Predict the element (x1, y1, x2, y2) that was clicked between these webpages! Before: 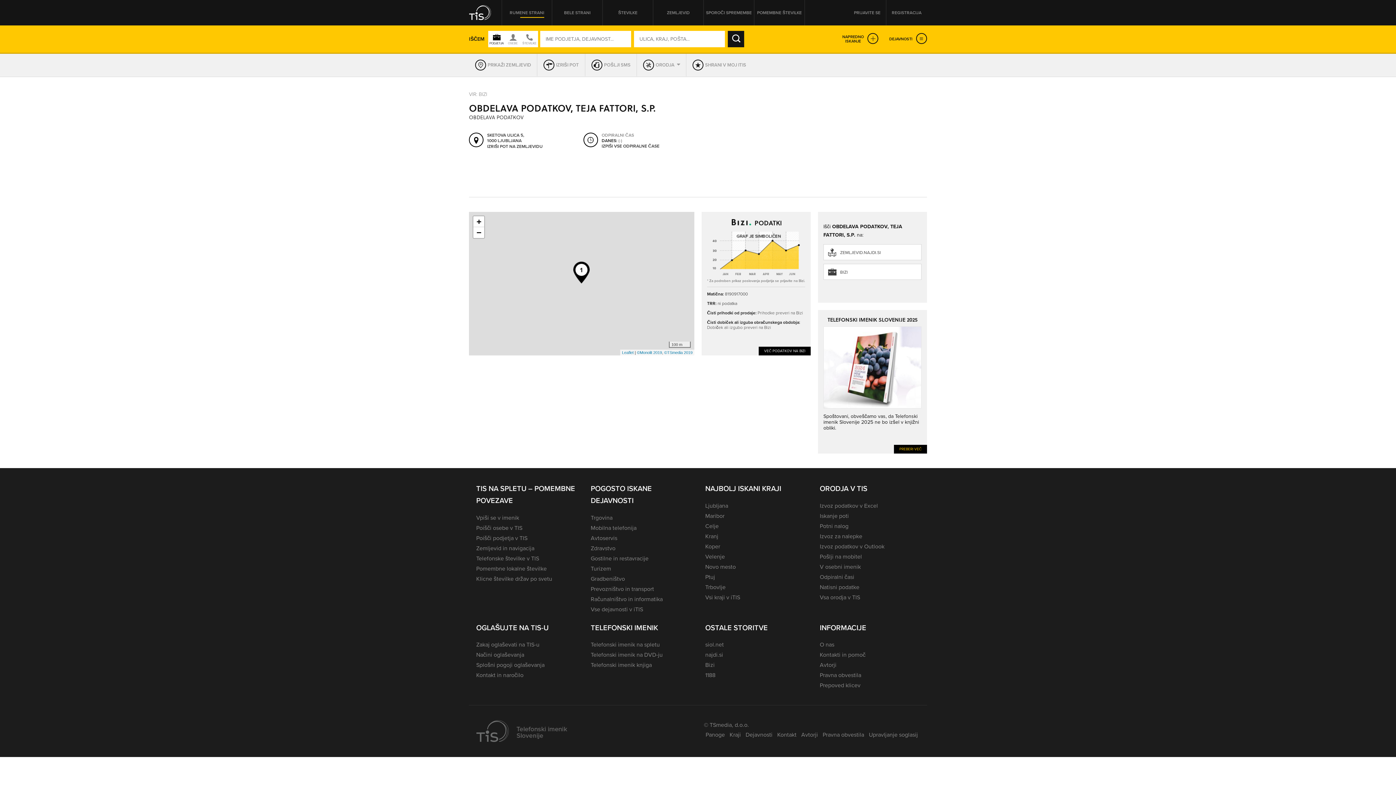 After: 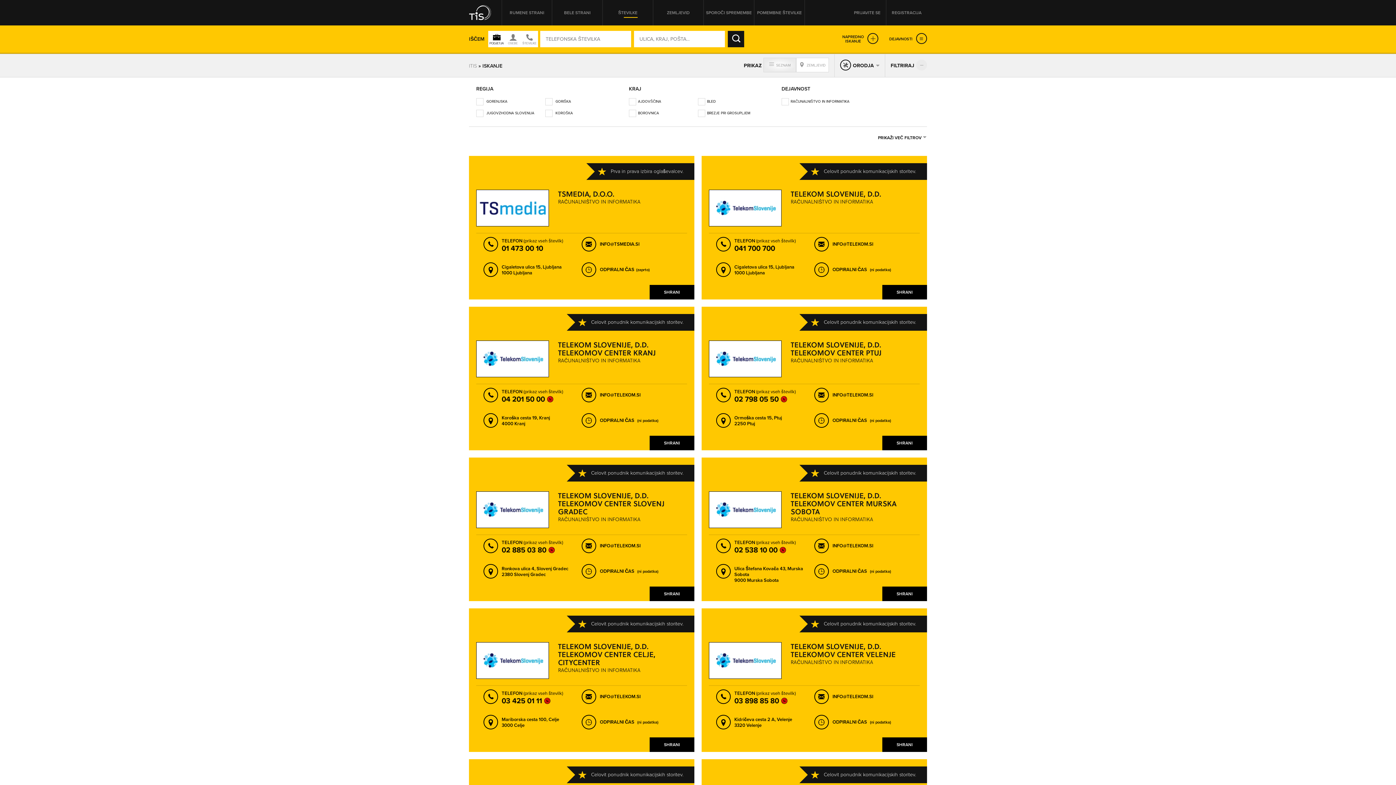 Action: bbox: (590, 595, 662, 603) label: Računalništvo in informatika